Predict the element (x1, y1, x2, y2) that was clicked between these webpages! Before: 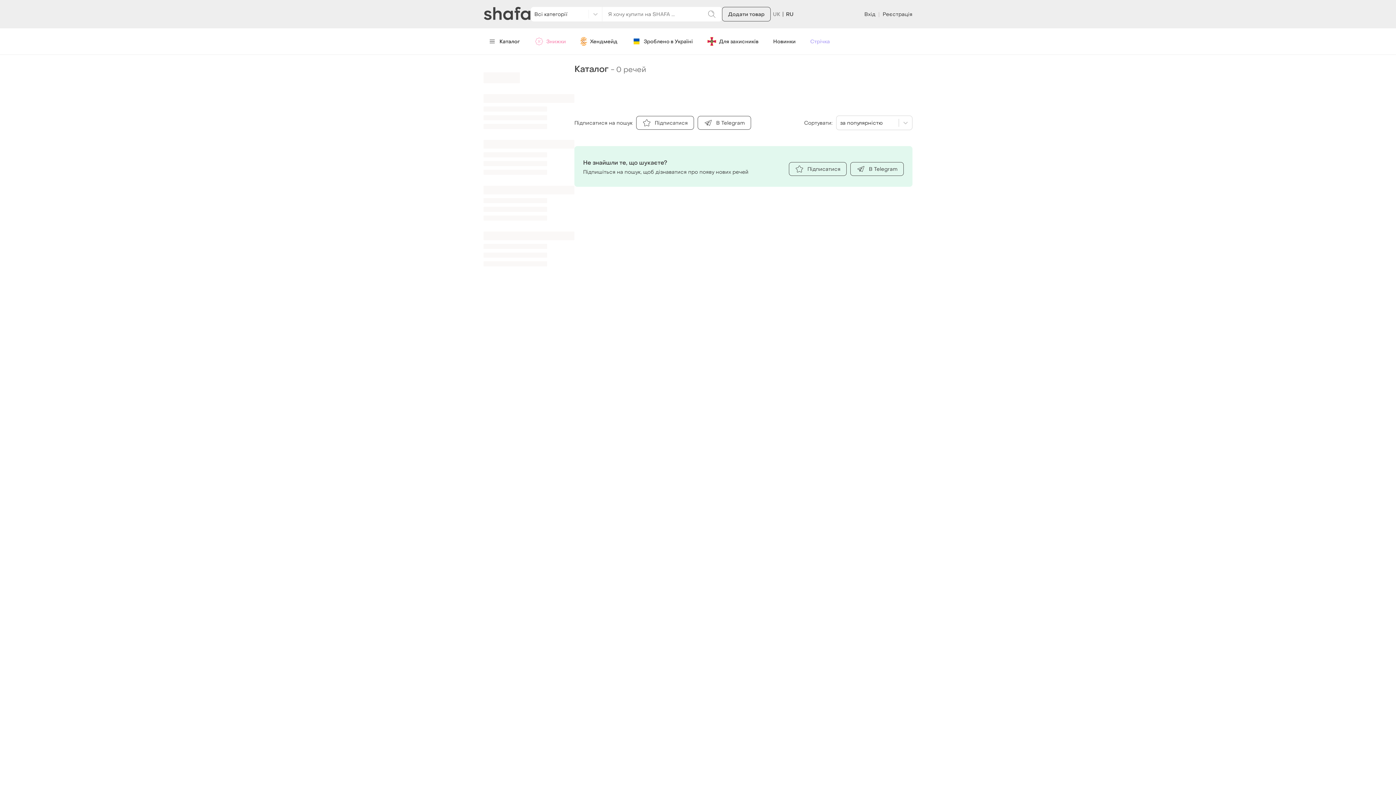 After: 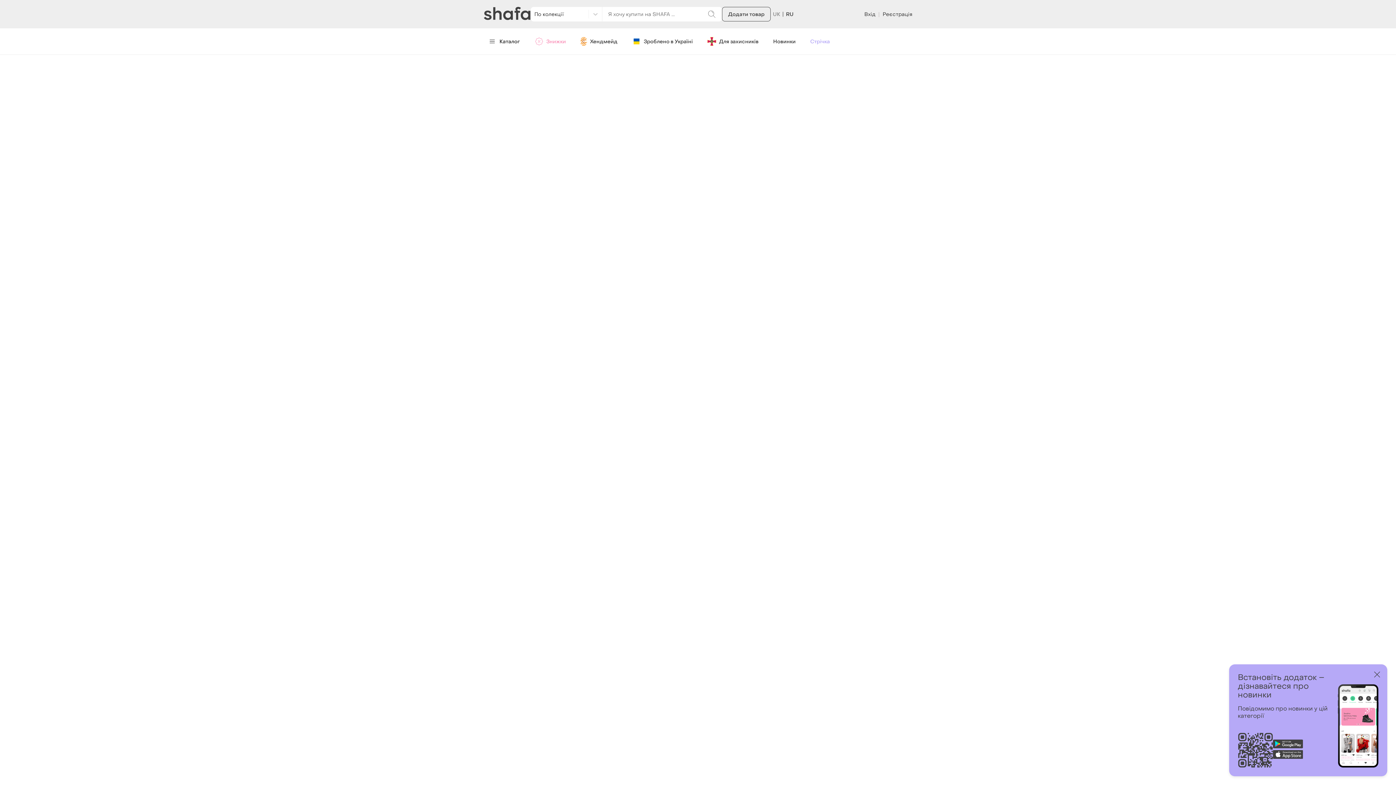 Action: label: Зроблено в Україні bbox: (626, 34, 698, 48)